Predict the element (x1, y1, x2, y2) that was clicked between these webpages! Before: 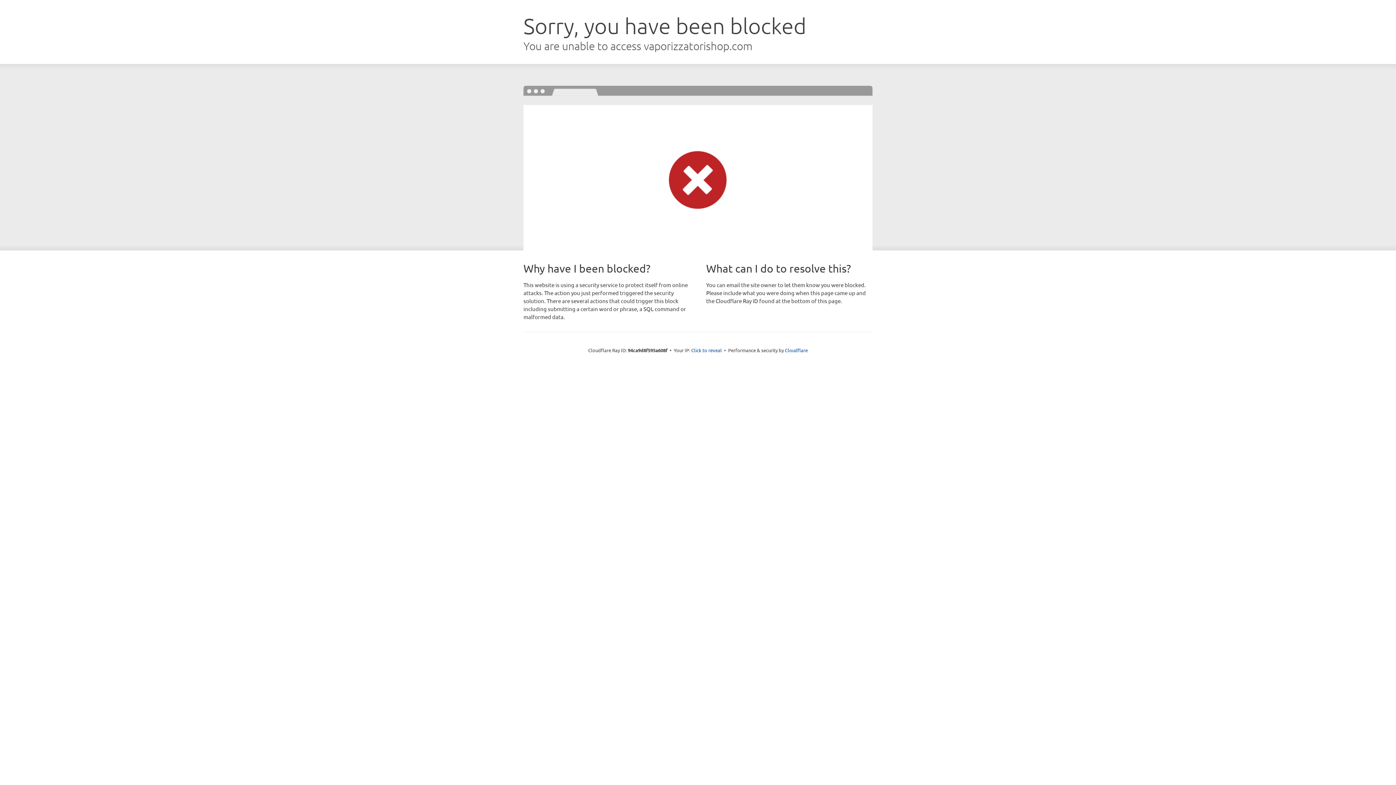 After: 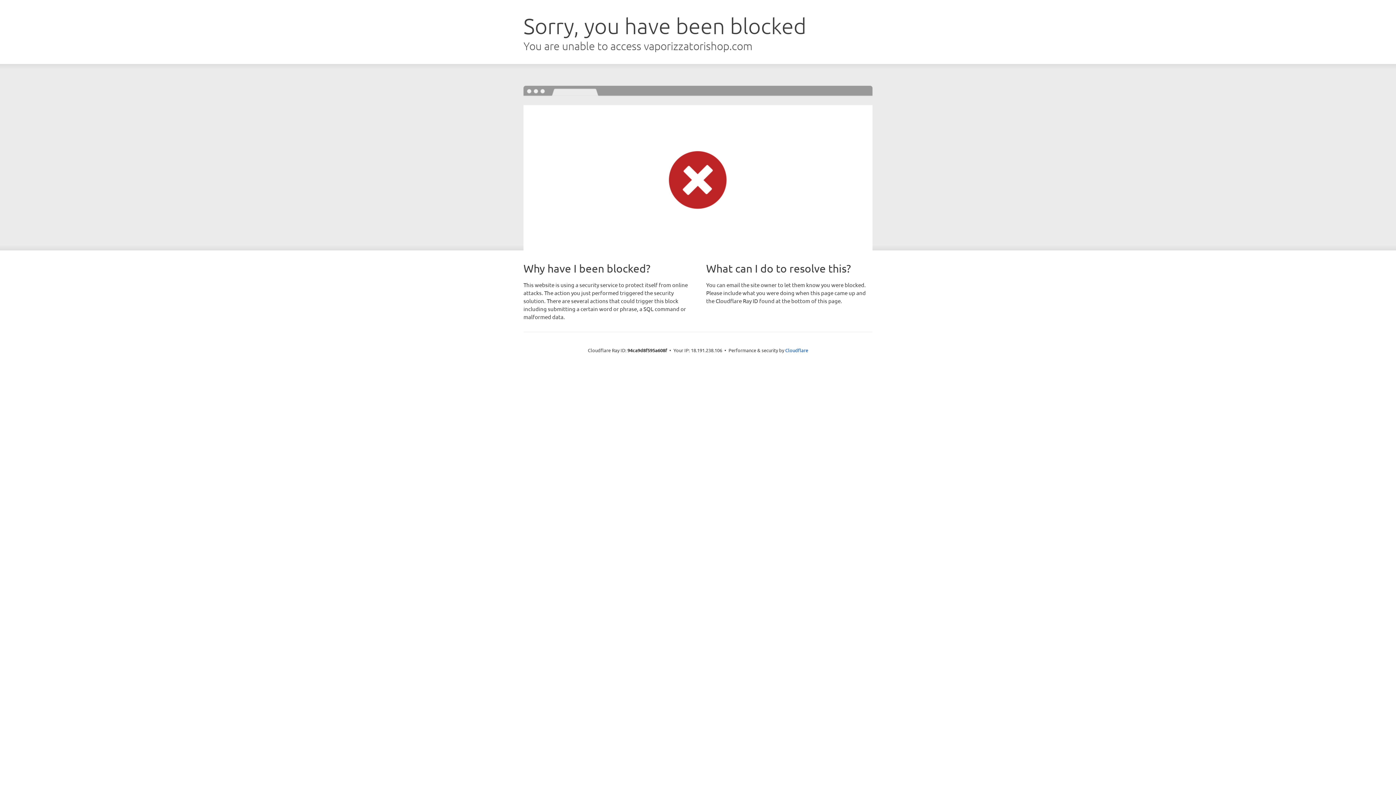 Action: bbox: (691, 346, 722, 353) label: Click to reveal